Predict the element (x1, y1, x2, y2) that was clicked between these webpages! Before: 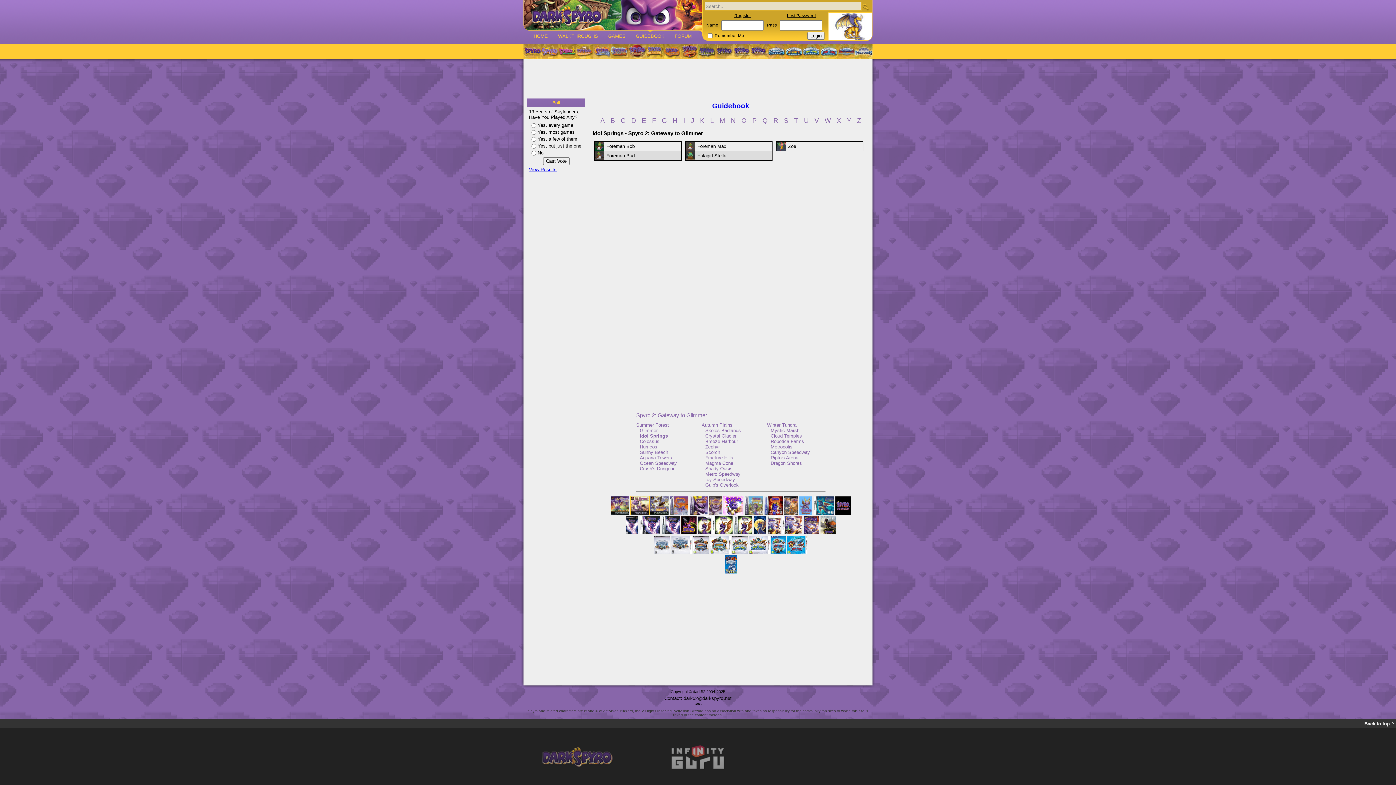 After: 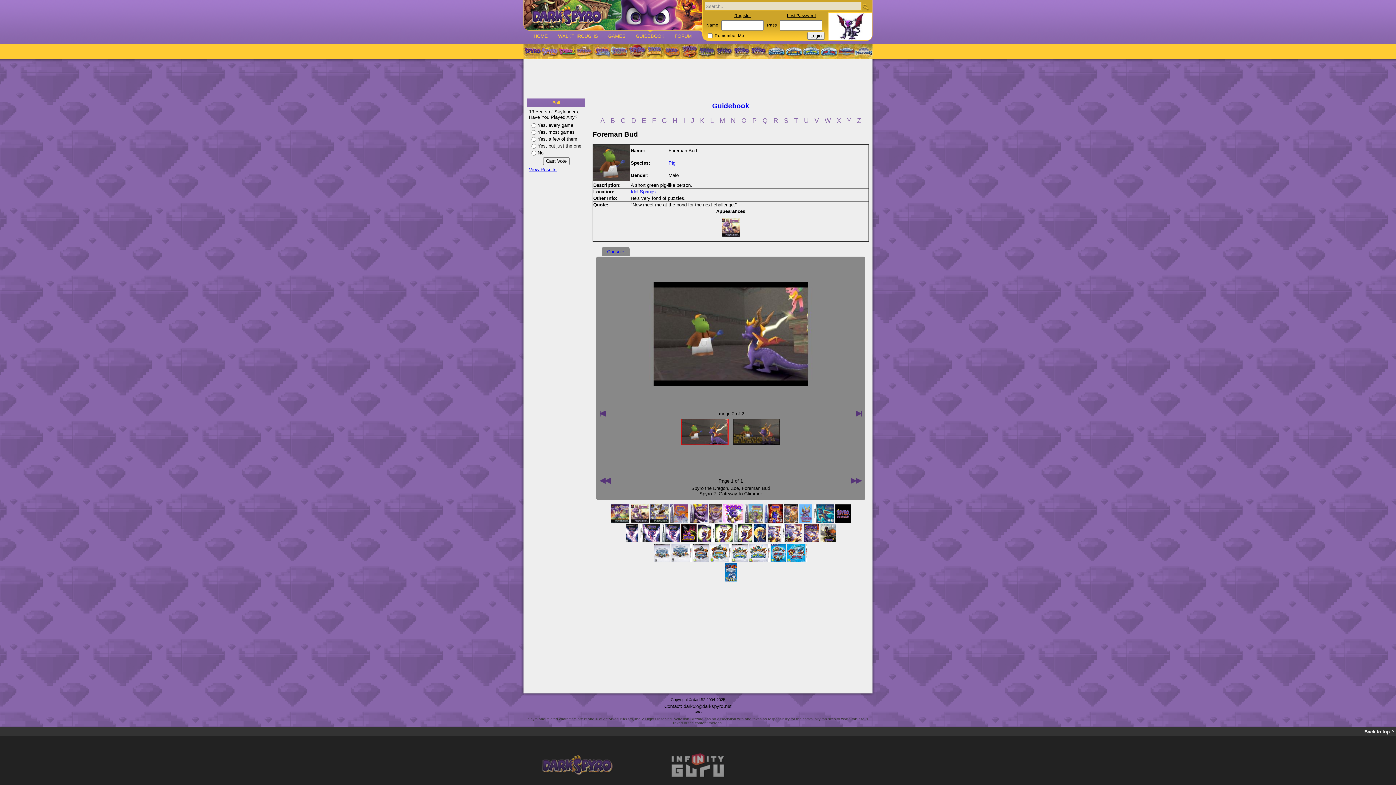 Action: bbox: (606, 153, 680, 158) label: Foreman Bud